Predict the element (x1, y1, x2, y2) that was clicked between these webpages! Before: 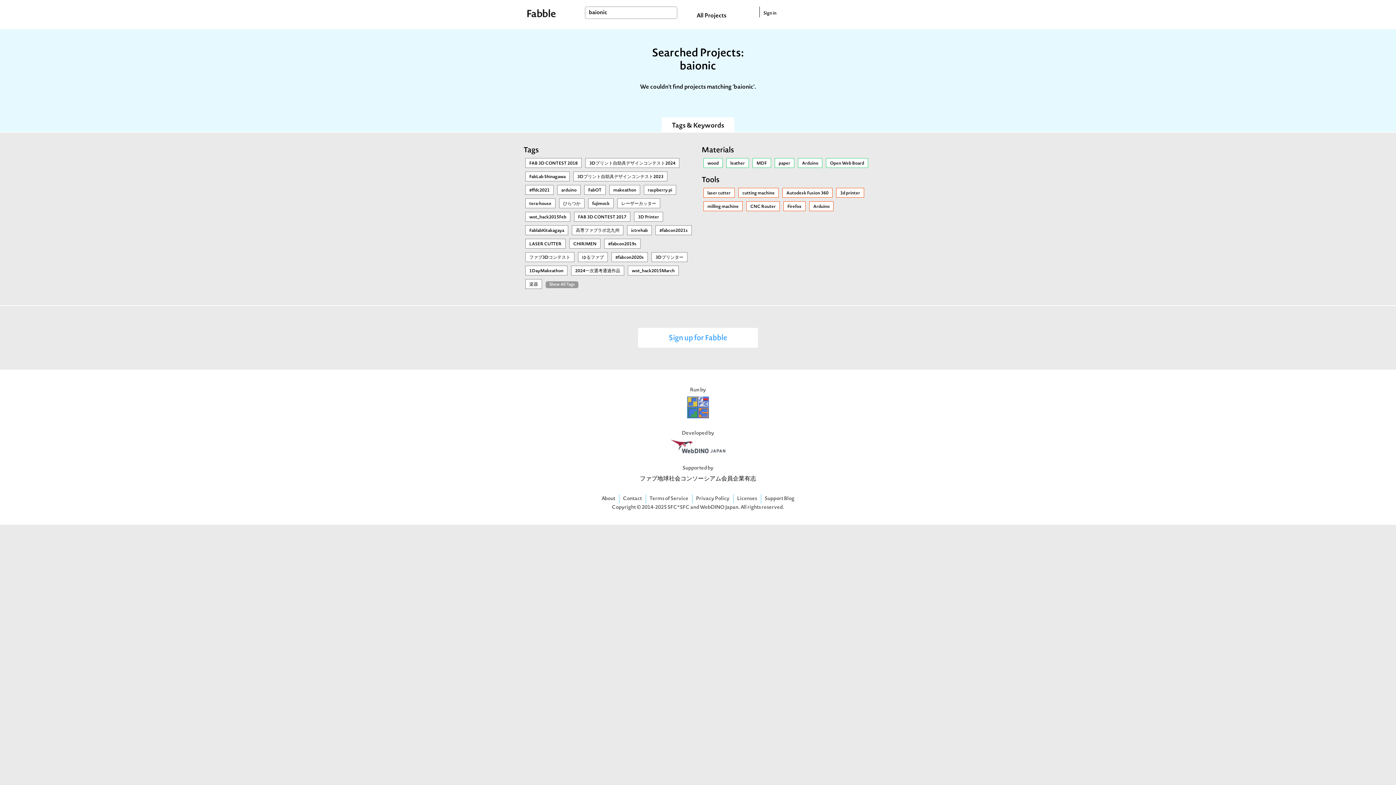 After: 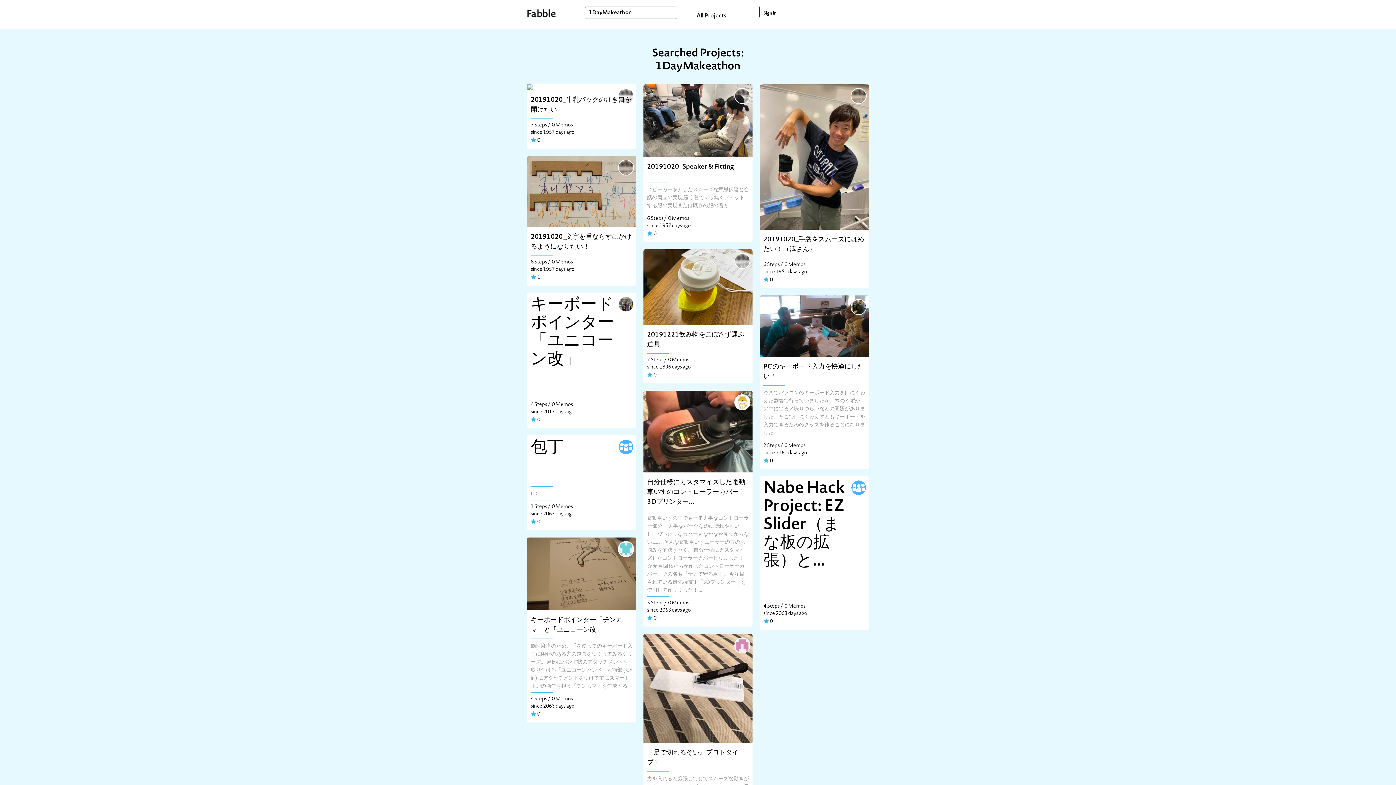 Action: label: 1DayMakeathon bbox: (529, 269, 563, 273)